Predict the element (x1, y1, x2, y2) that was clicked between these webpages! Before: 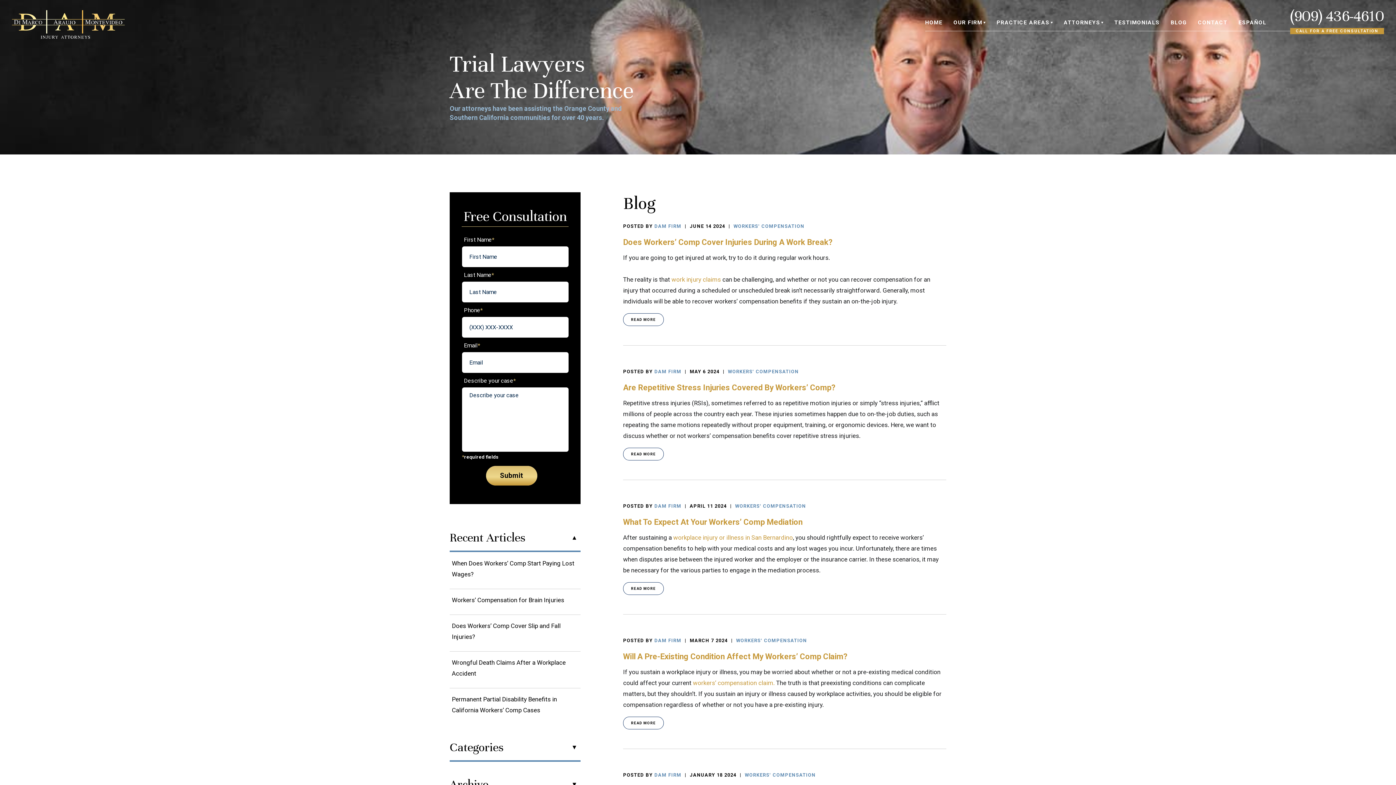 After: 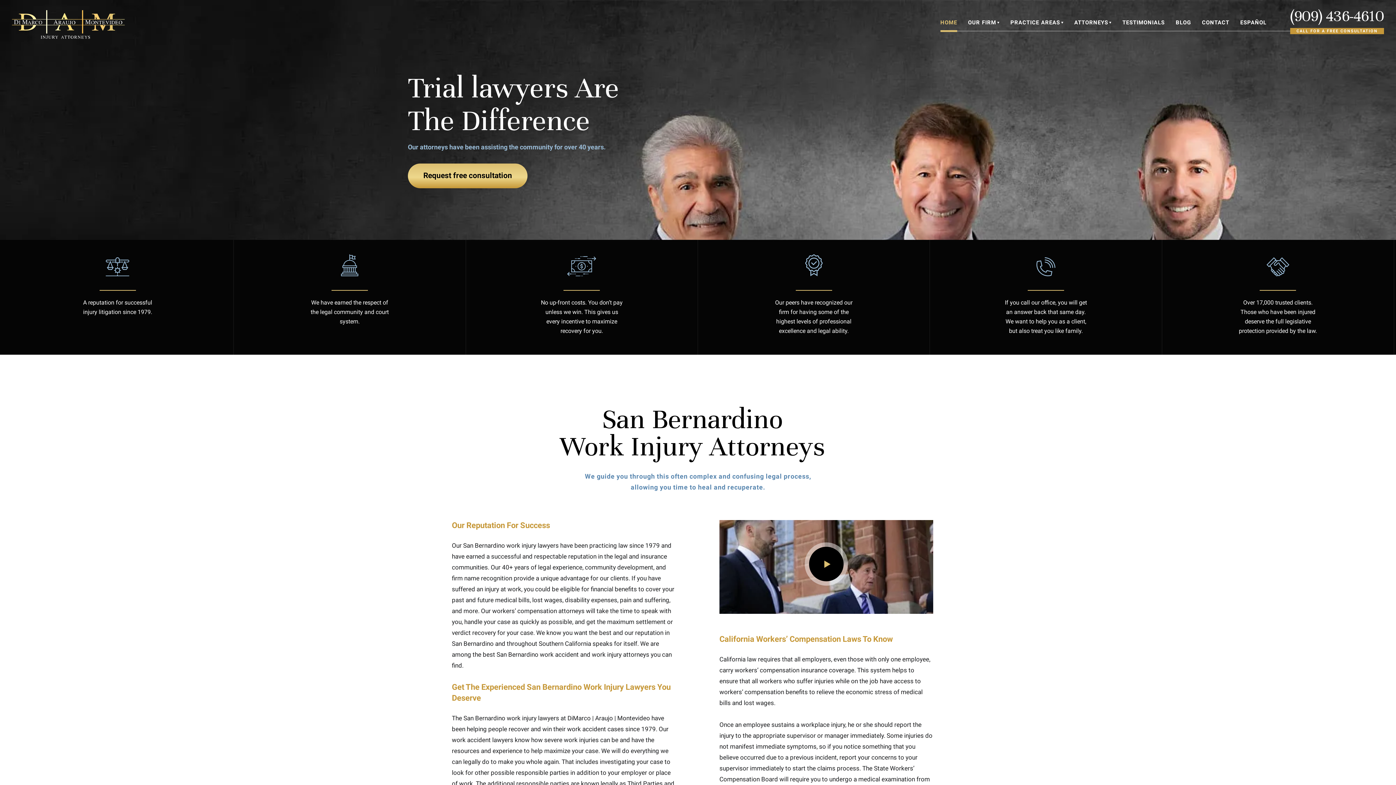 Action: bbox: (12, 20, 124, 27)